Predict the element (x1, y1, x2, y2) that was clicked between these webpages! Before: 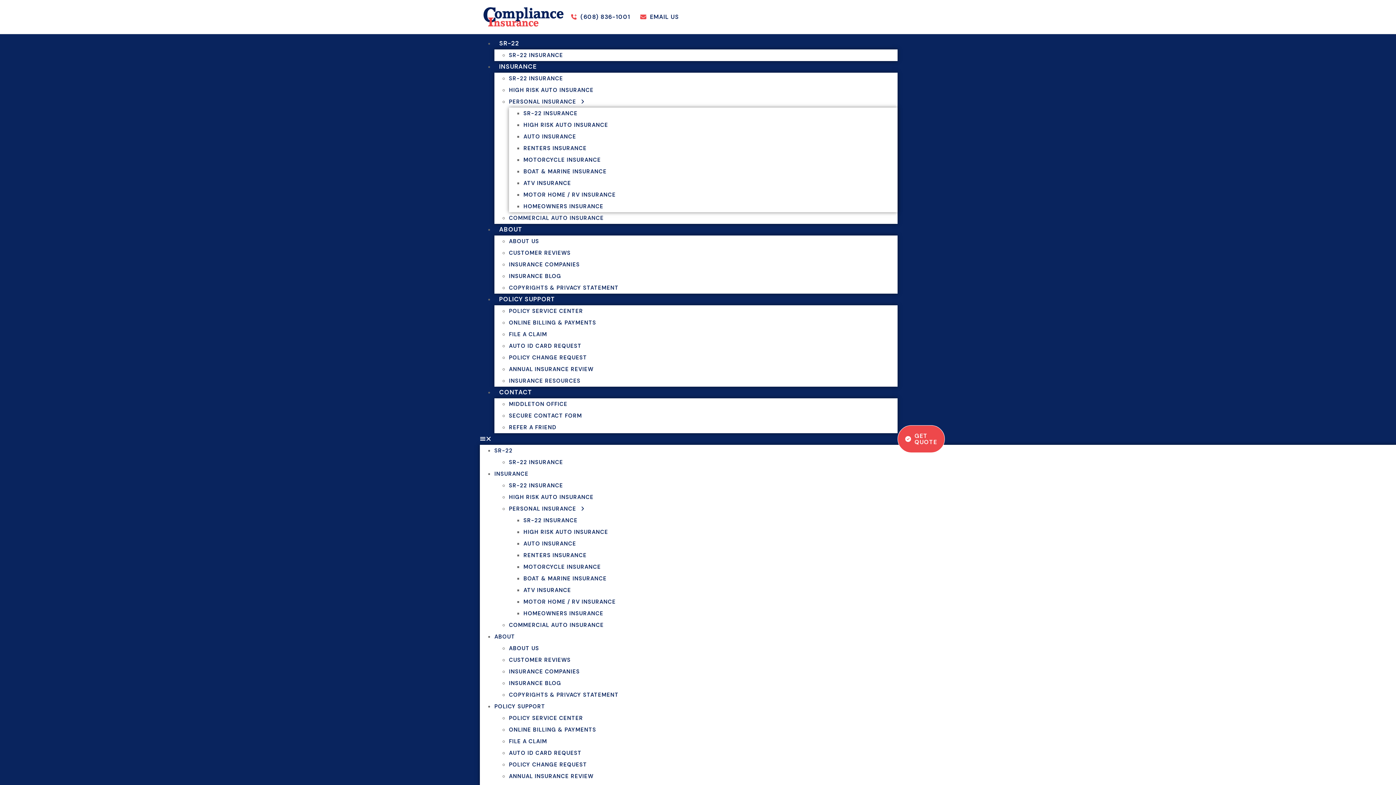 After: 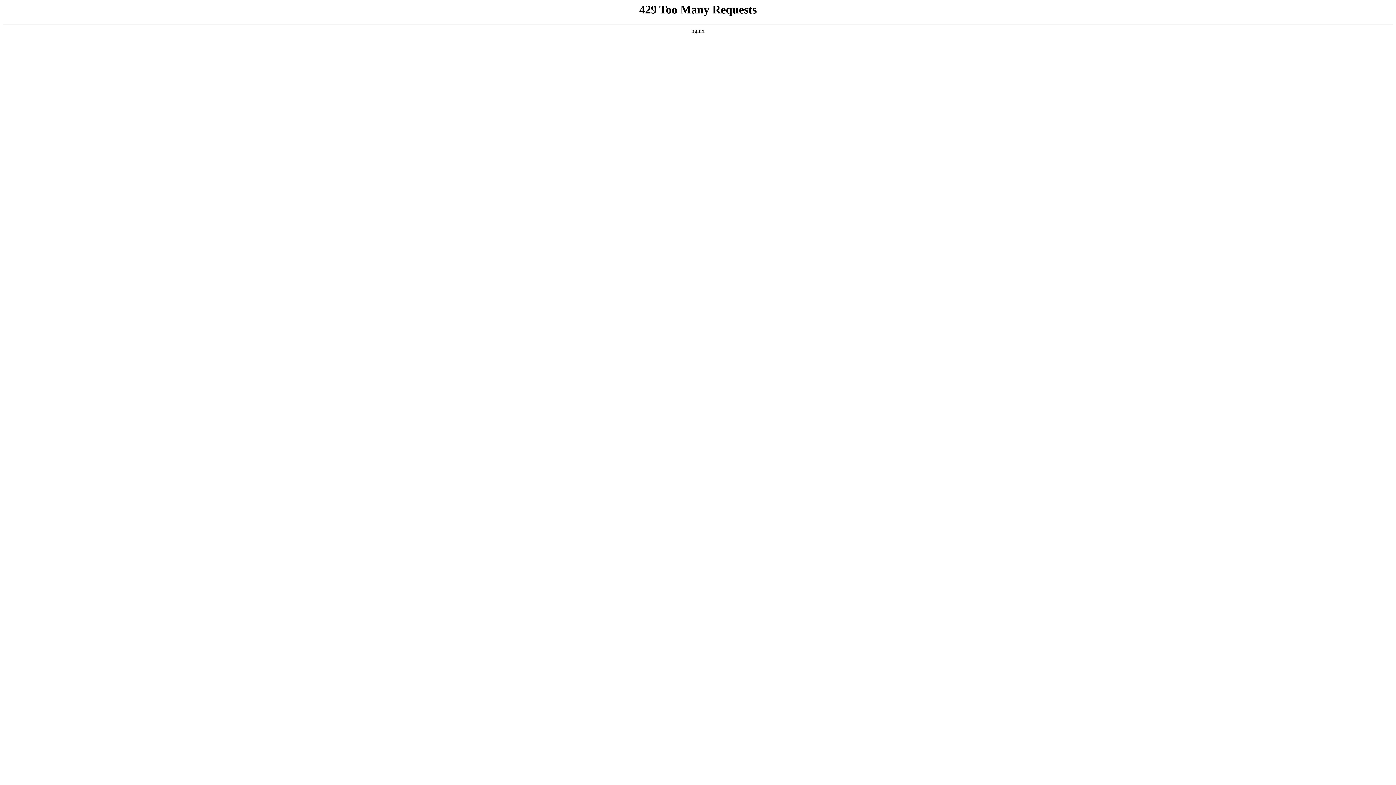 Action: bbox: (523, 133, 576, 140) label: AUTO INSURANCE